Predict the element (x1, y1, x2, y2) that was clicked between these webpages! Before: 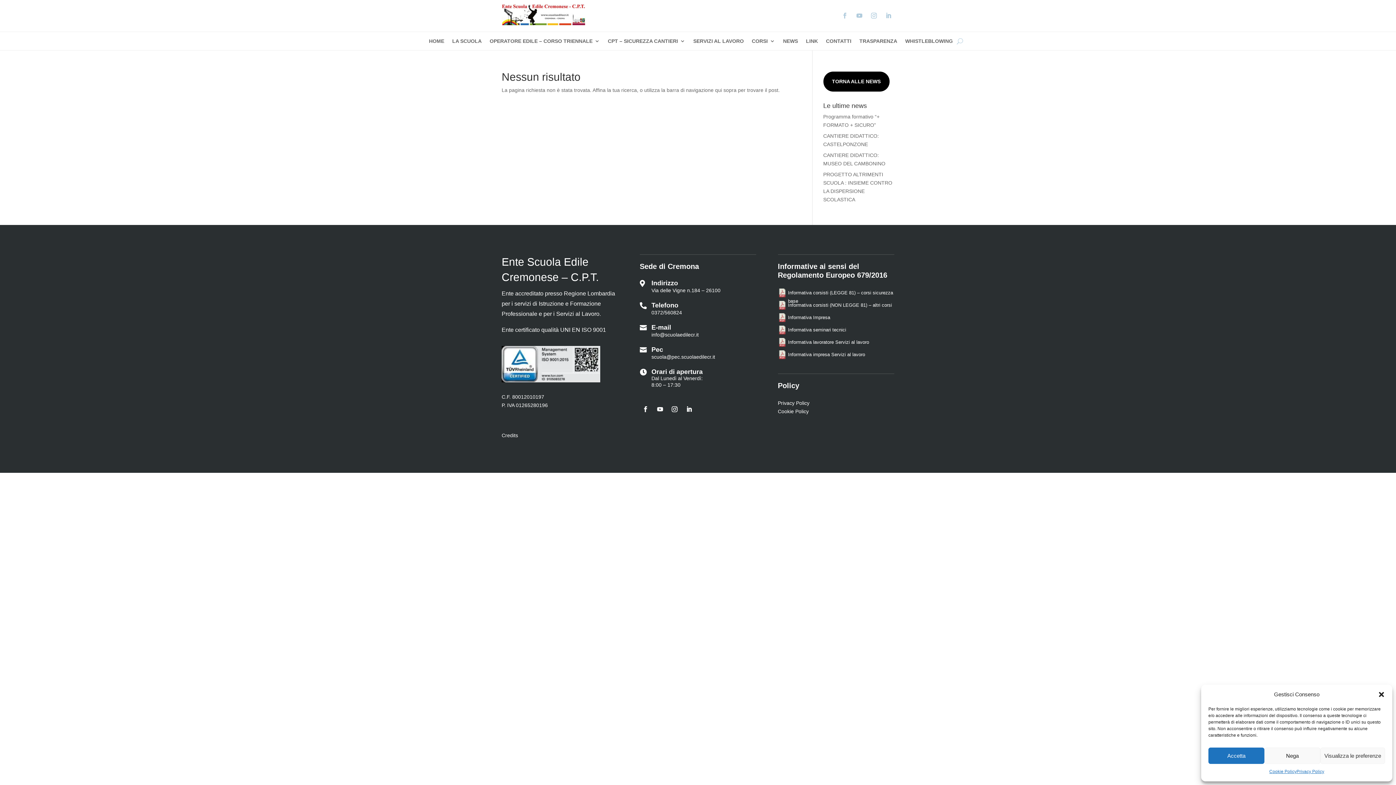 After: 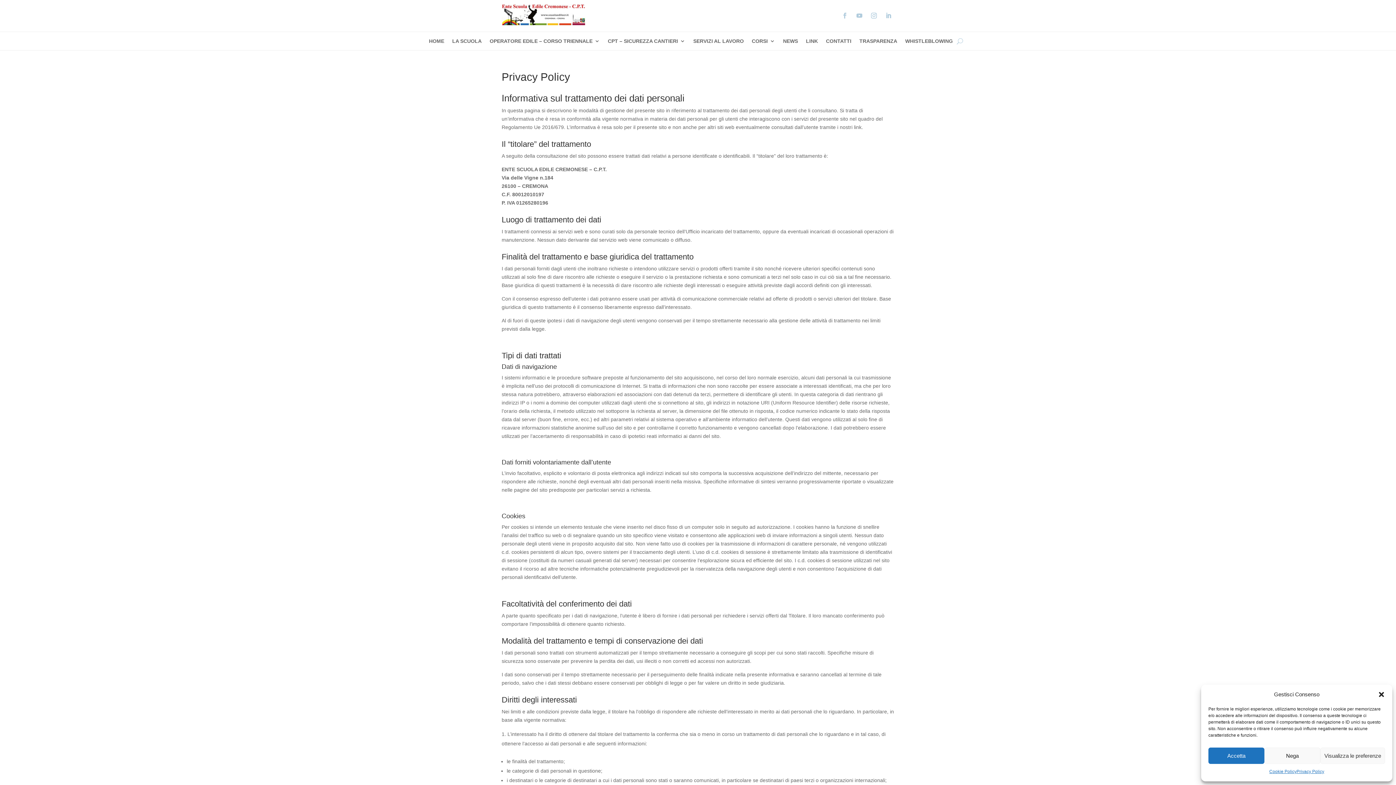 Action: bbox: (778, 400, 809, 406) label: Privacy Policy